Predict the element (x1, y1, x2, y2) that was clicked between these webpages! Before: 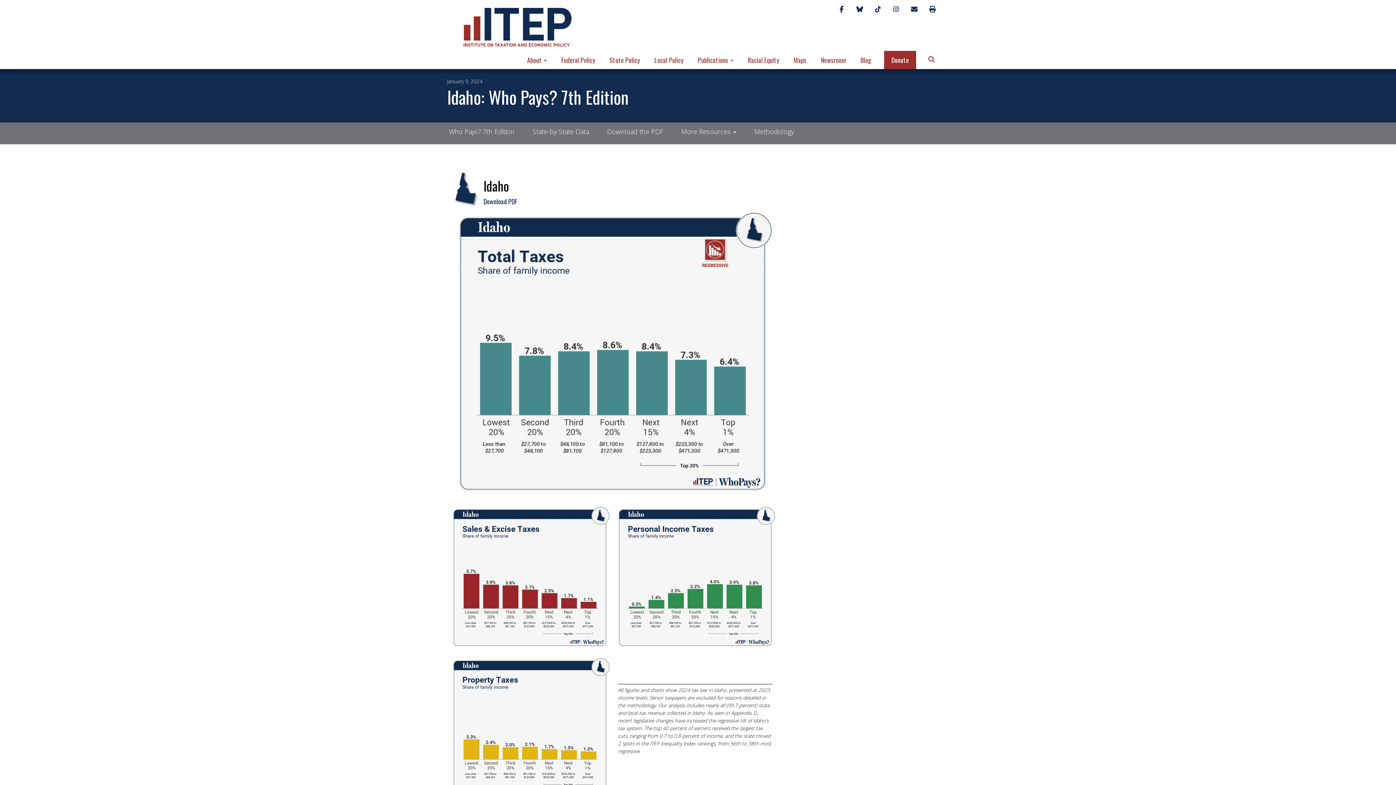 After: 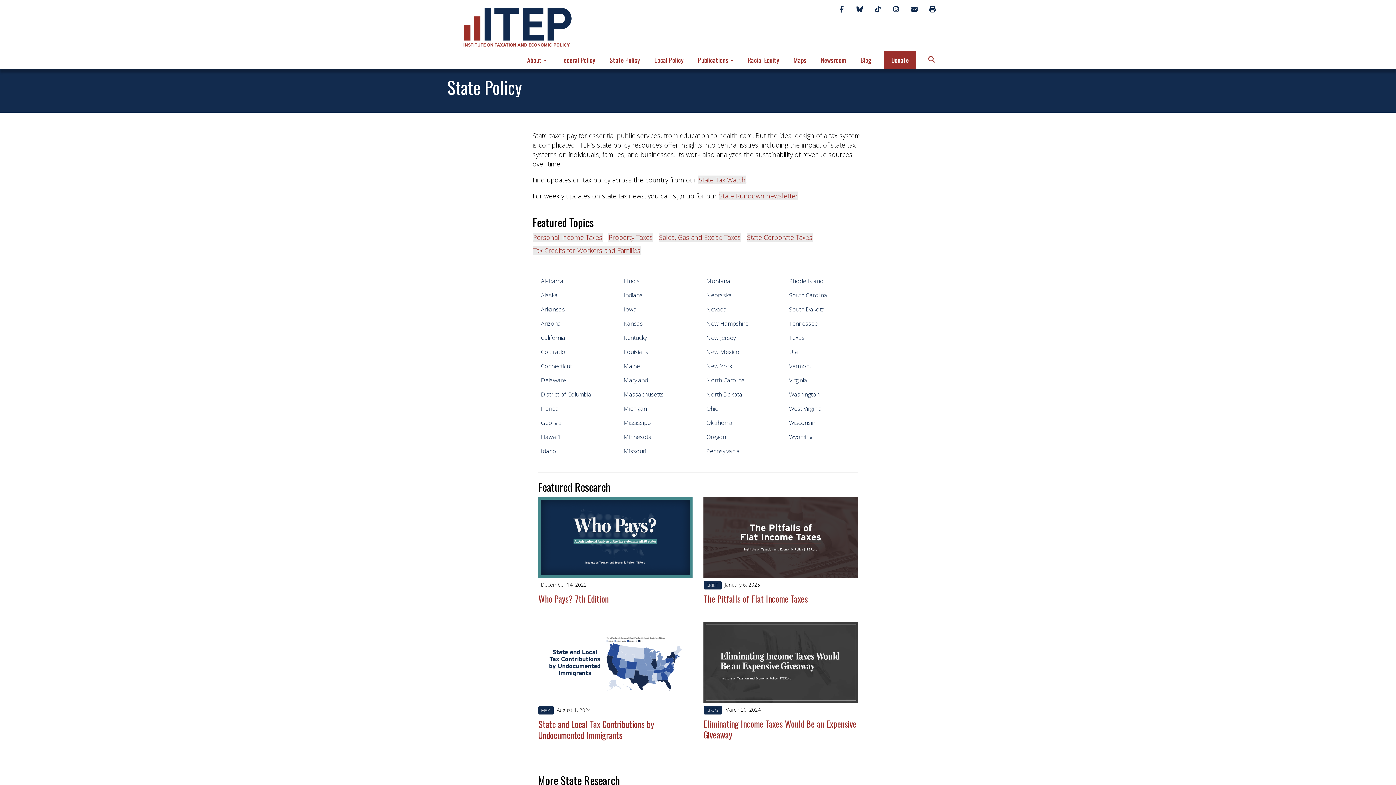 Action: label: State Policy bbox: (606, 50, 643, 68)